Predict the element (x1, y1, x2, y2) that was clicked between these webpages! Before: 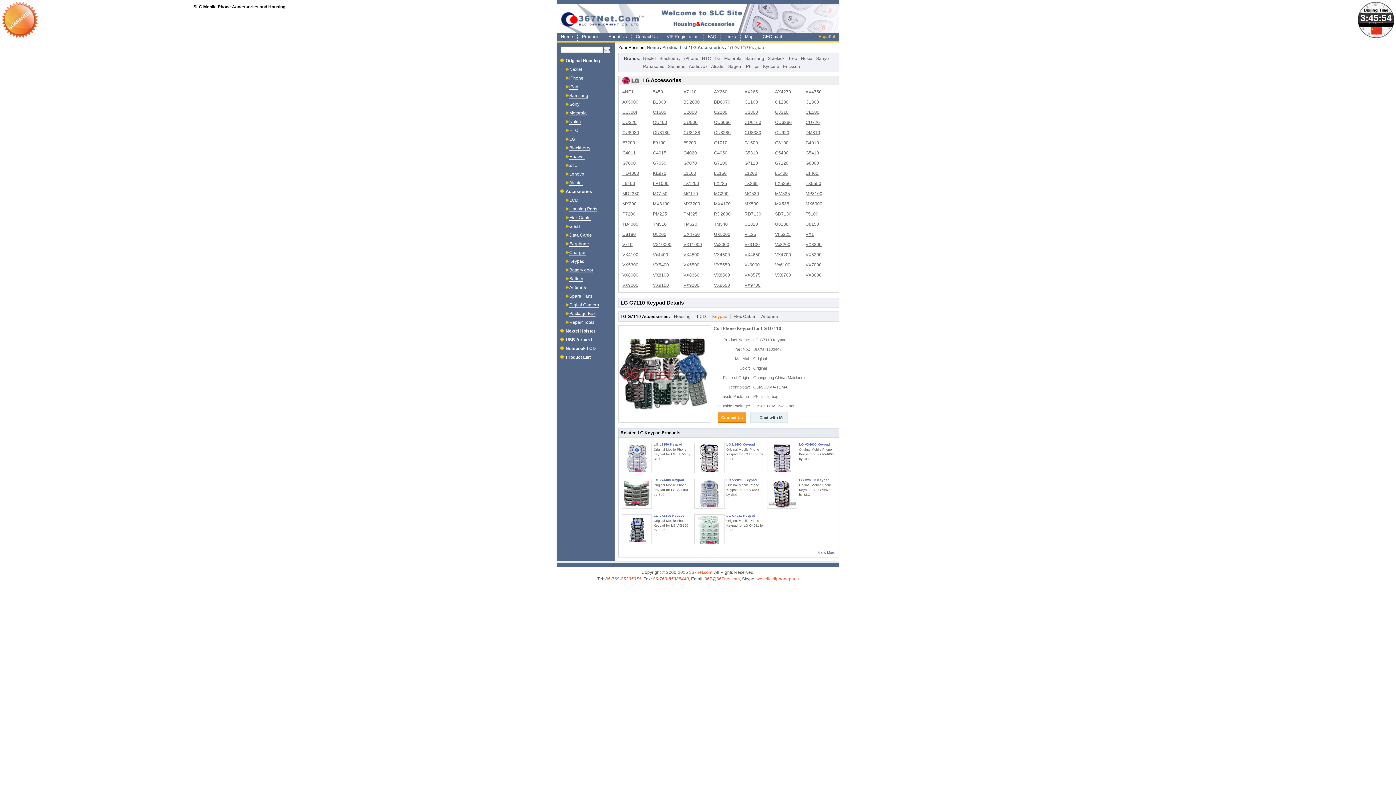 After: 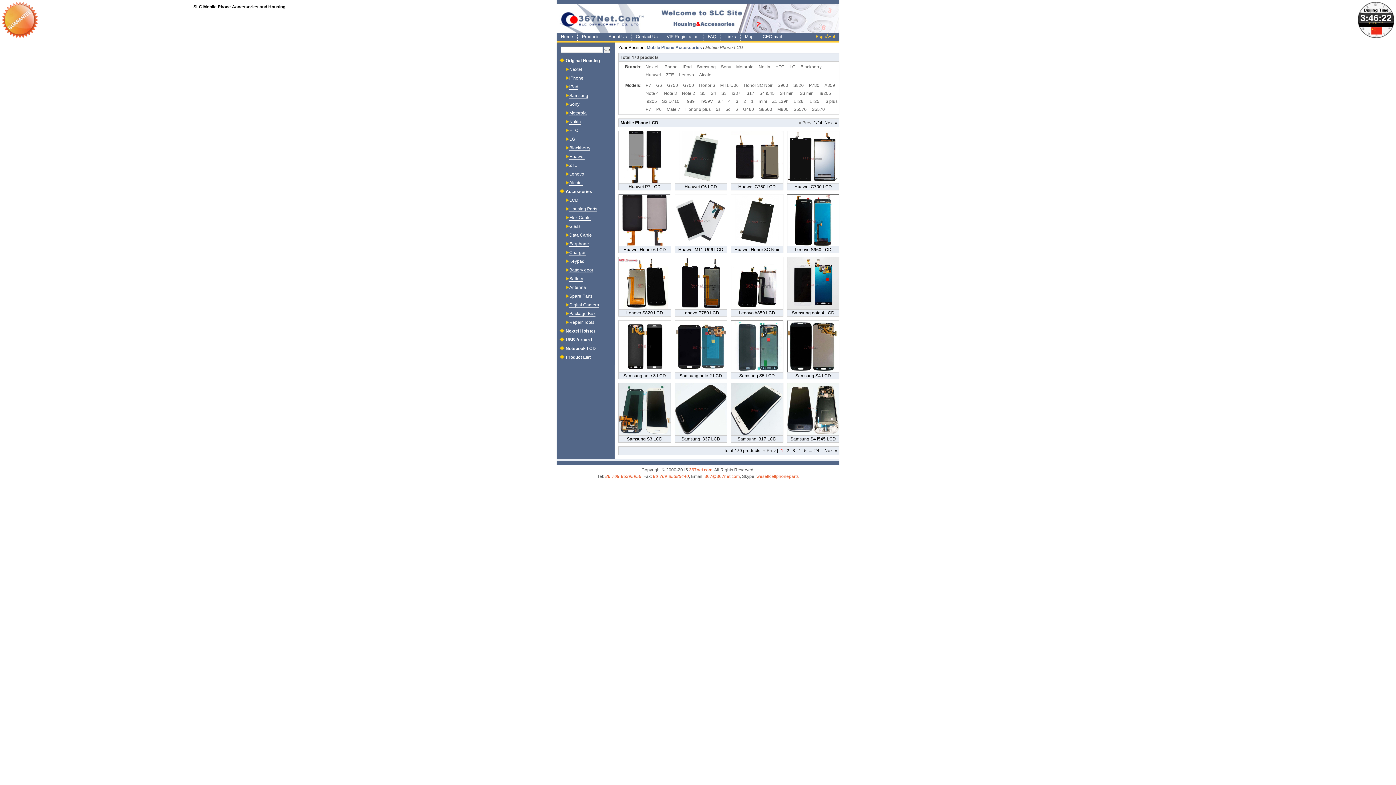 Action: label: Mobile Phone
LCD bbox: (569, 197, 578, 203)